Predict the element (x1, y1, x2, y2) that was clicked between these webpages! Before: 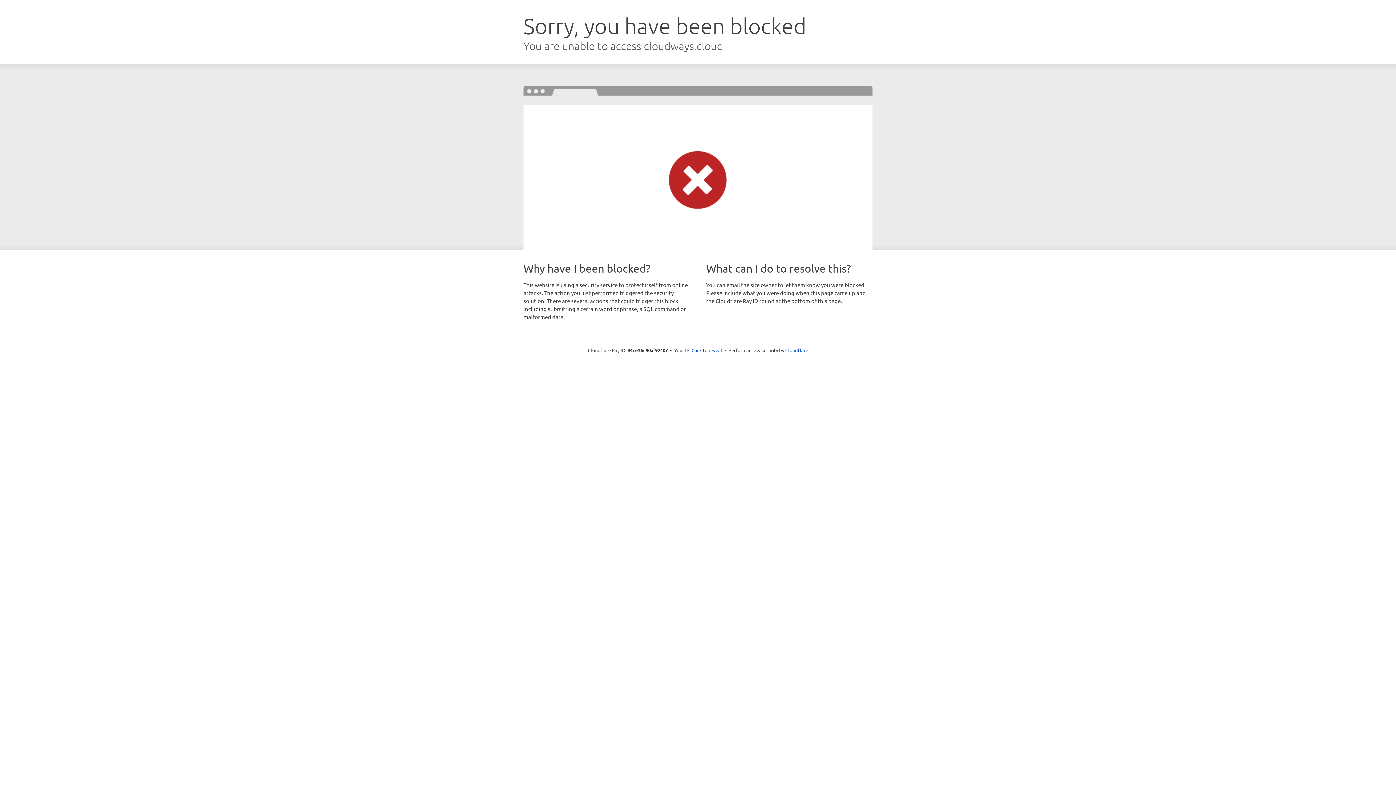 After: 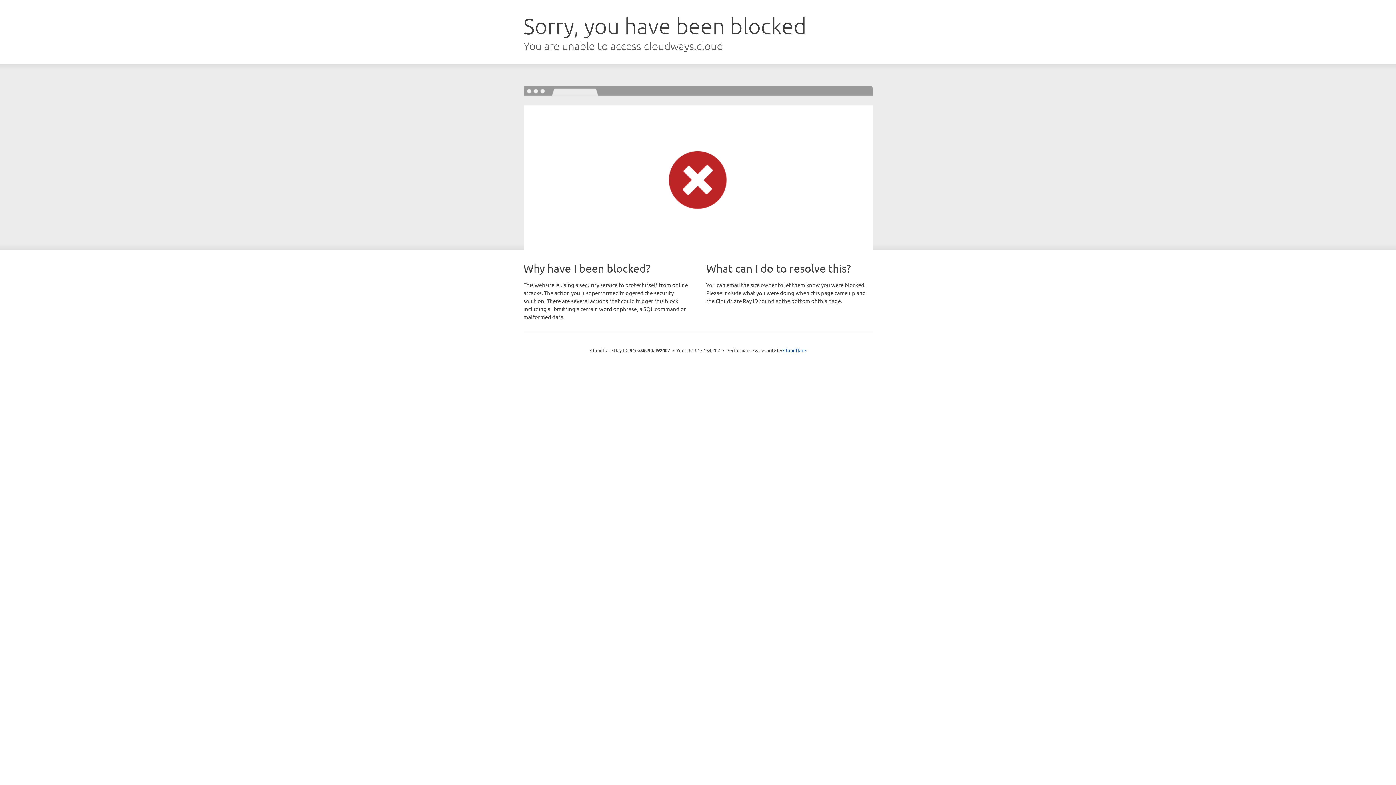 Action: label: Click to reveal bbox: (691, 346, 722, 353)